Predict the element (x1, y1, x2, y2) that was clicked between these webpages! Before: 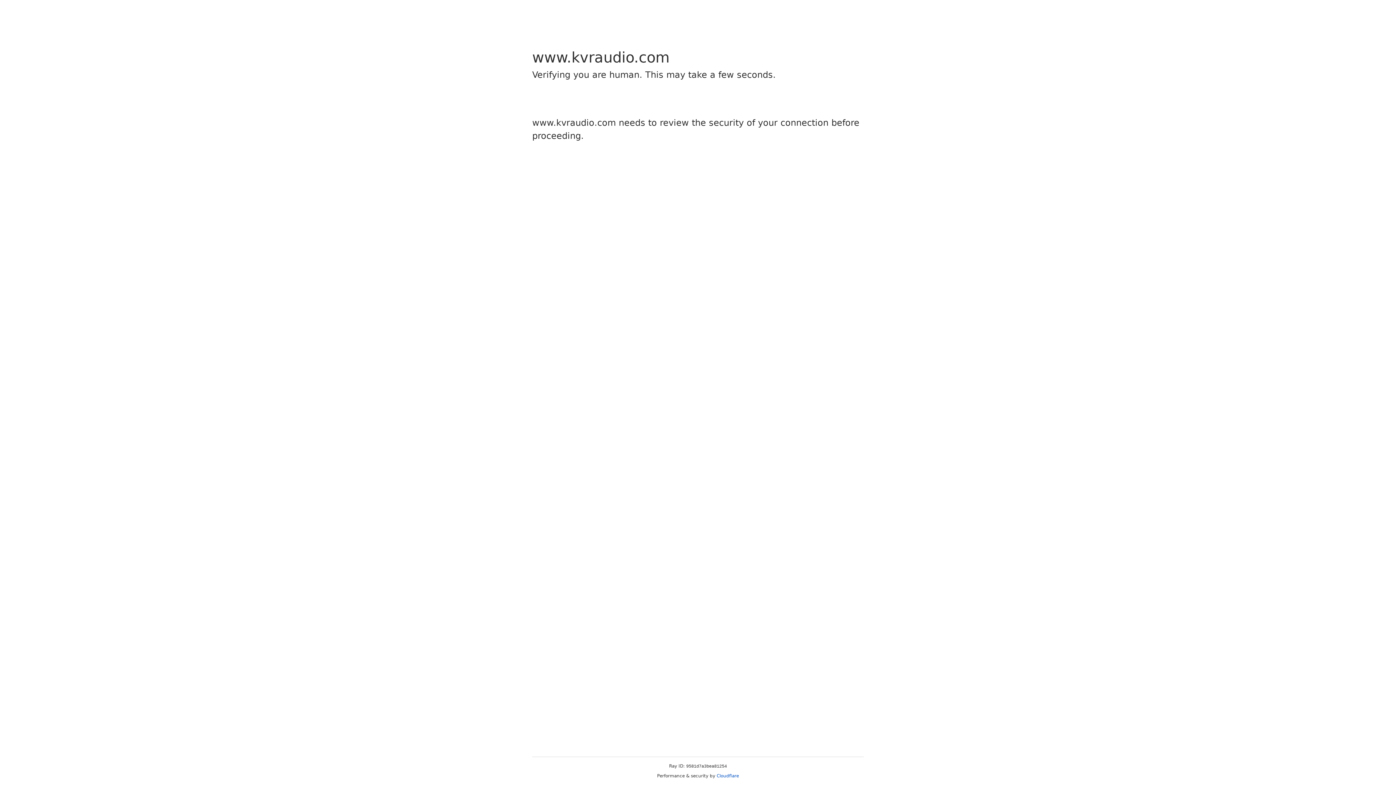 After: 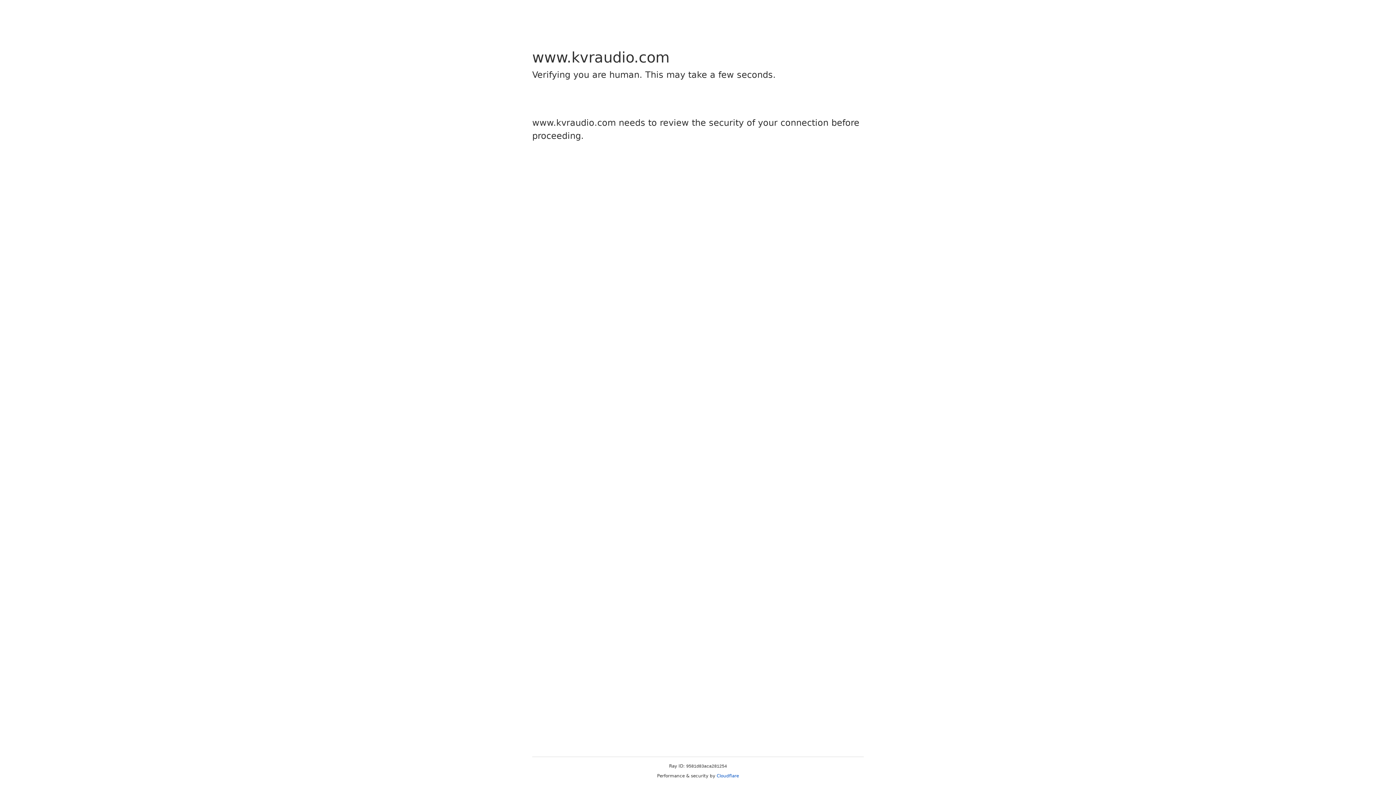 Action: label: Cloudflare bbox: (716, 773, 739, 778)